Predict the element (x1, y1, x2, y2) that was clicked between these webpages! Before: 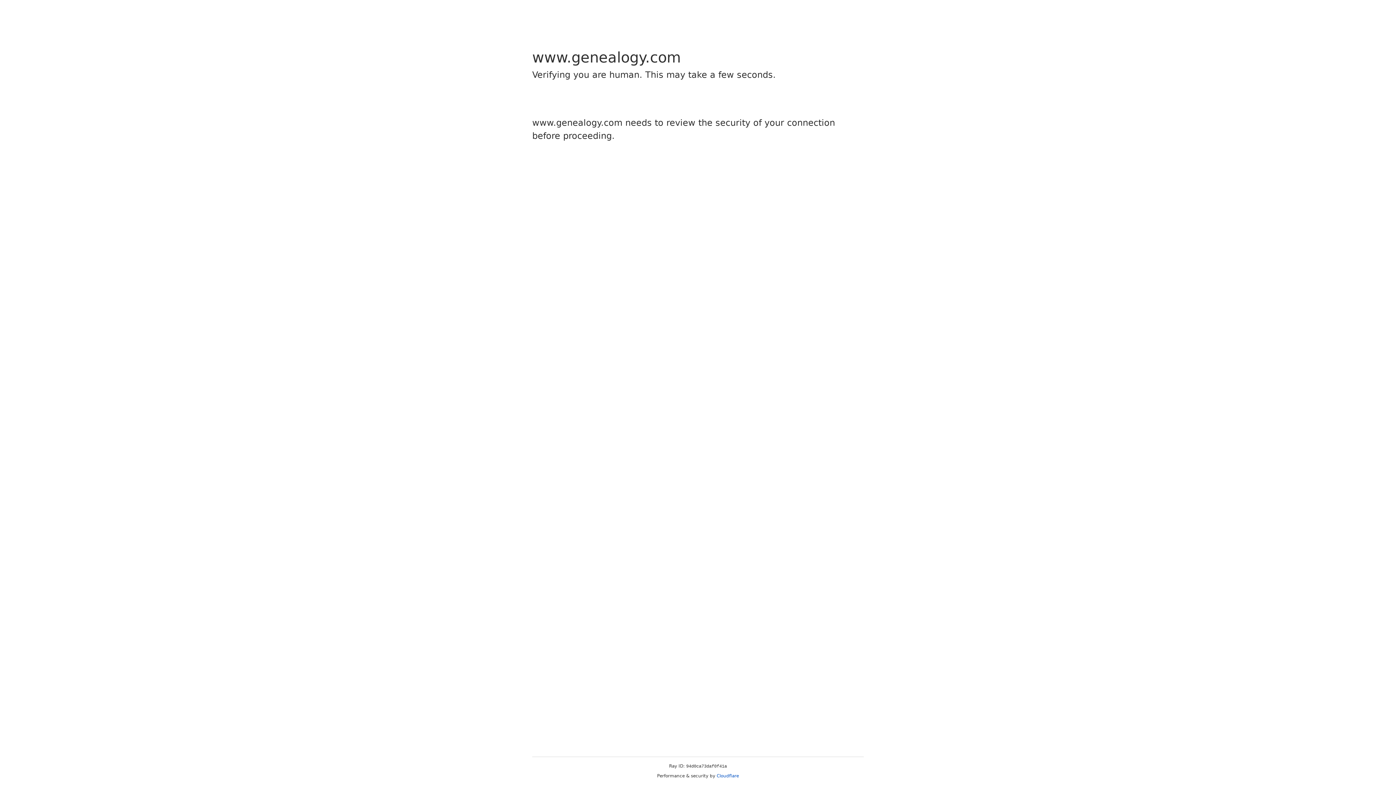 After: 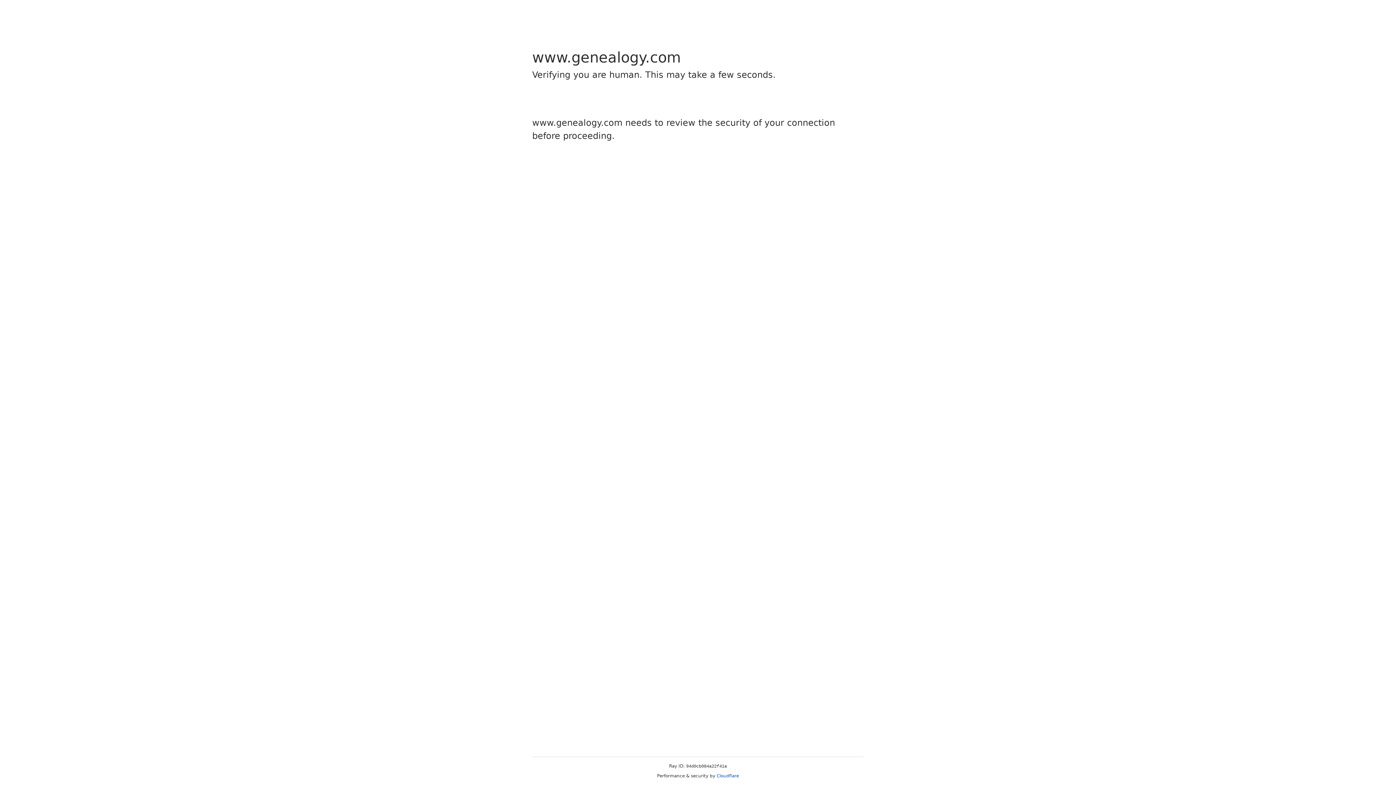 Action: label: Cloudflare bbox: (716, 773, 739, 778)